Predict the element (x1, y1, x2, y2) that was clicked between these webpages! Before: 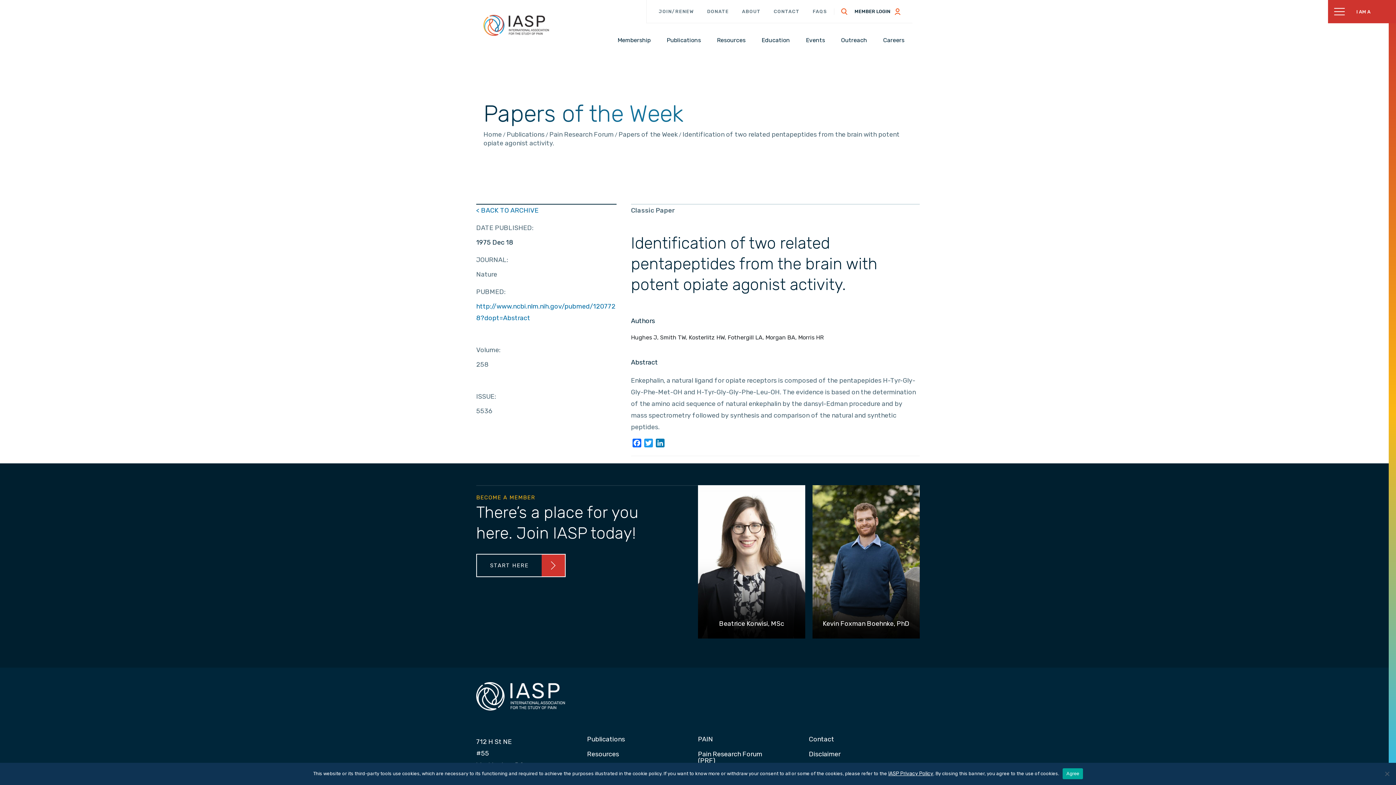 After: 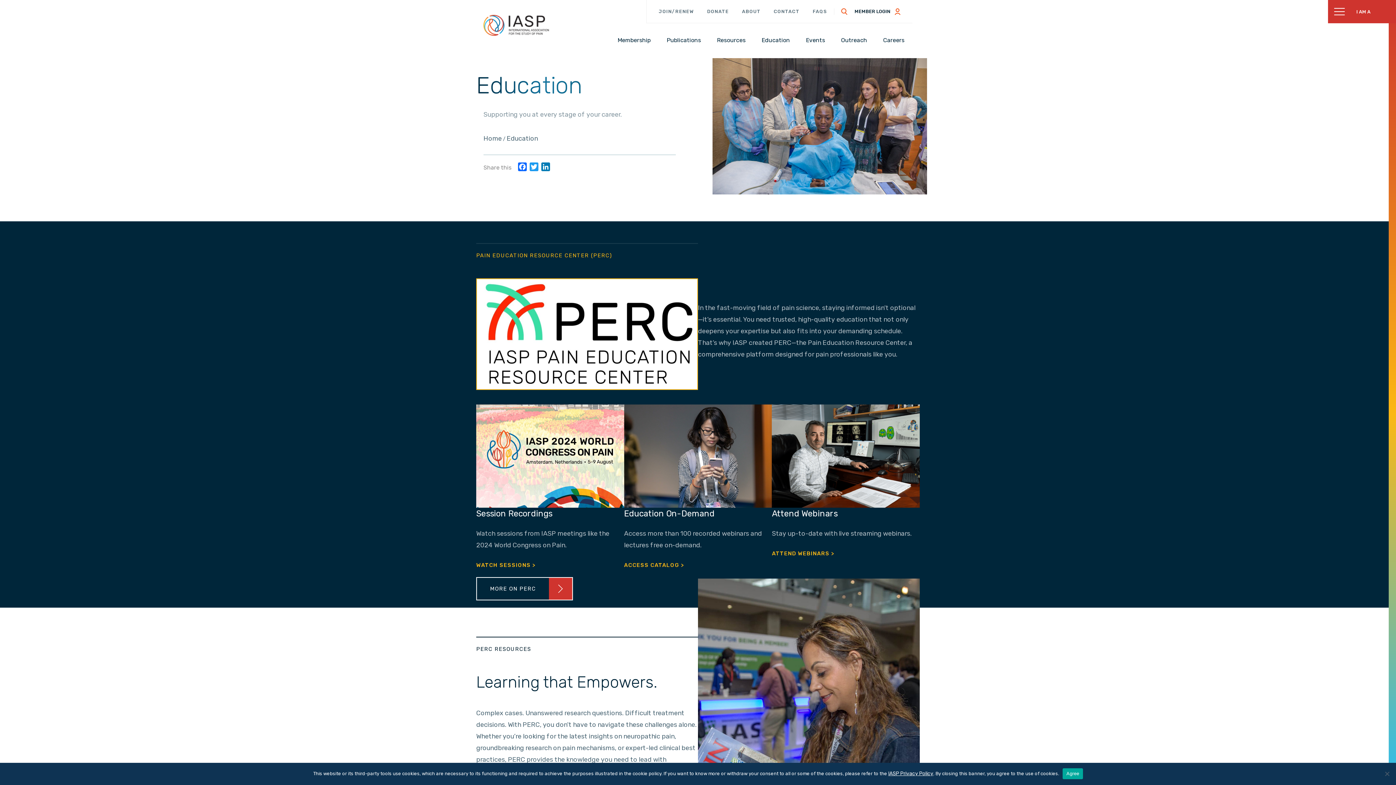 Action: bbox: (758, 35, 793, 45) label: Education